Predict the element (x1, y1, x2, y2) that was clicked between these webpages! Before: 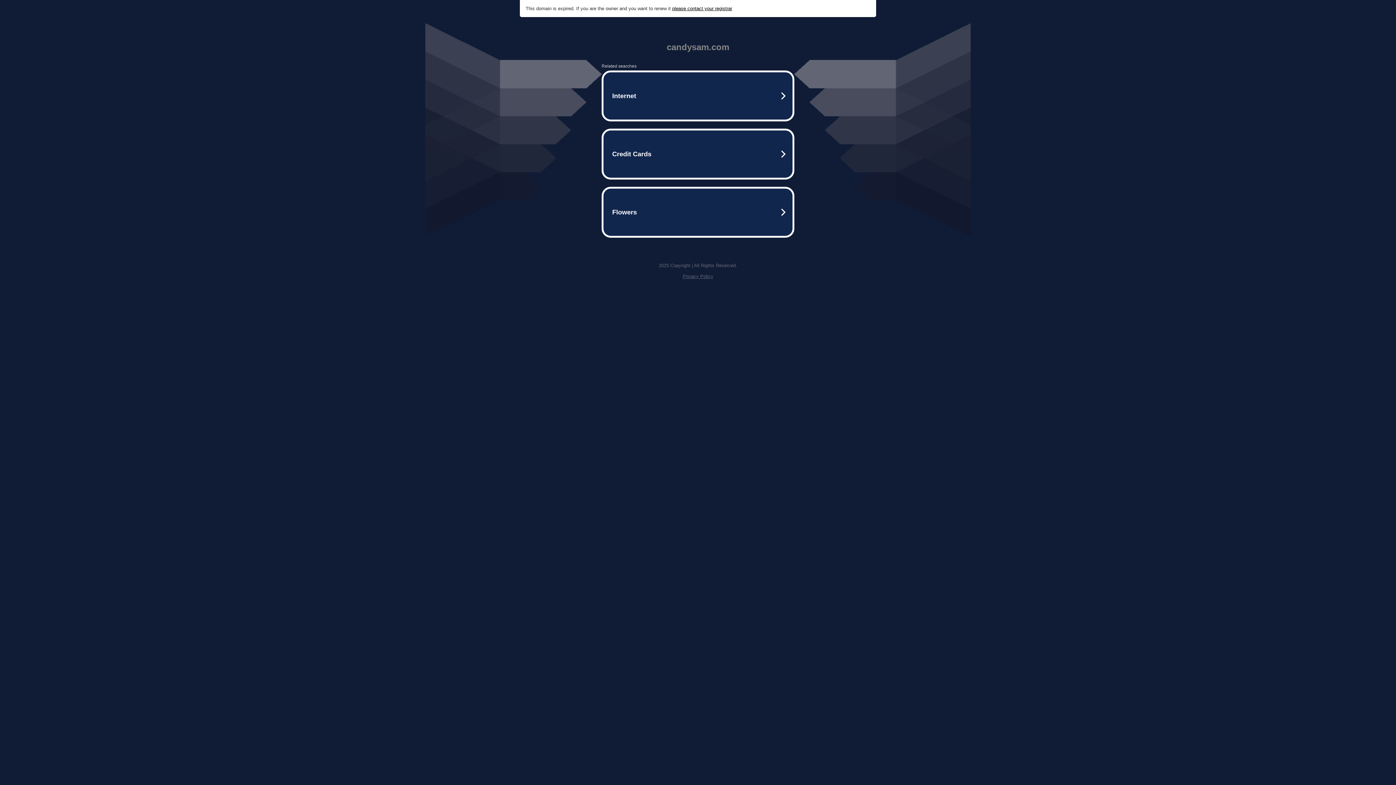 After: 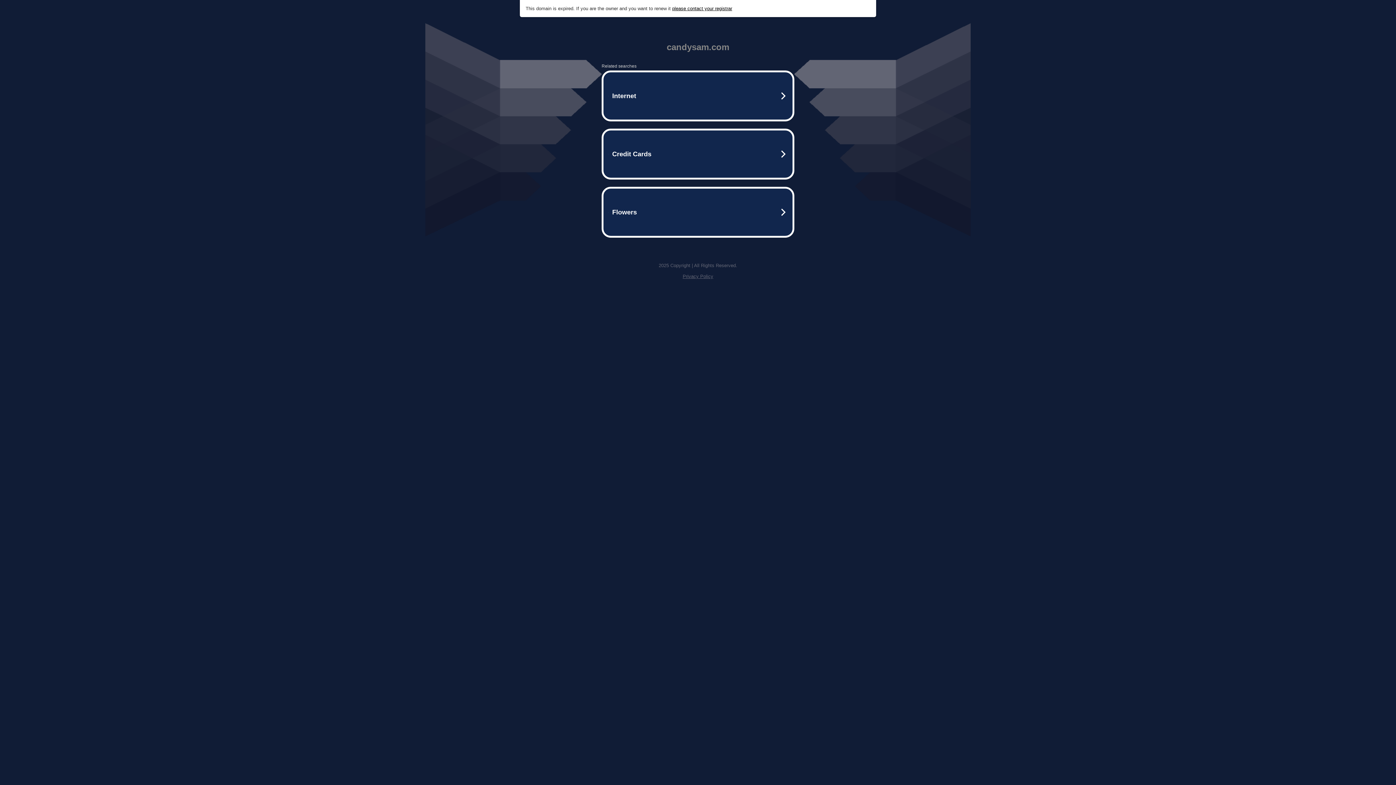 Action: label: please contact your registrar bbox: (672, 5, 732, 11)